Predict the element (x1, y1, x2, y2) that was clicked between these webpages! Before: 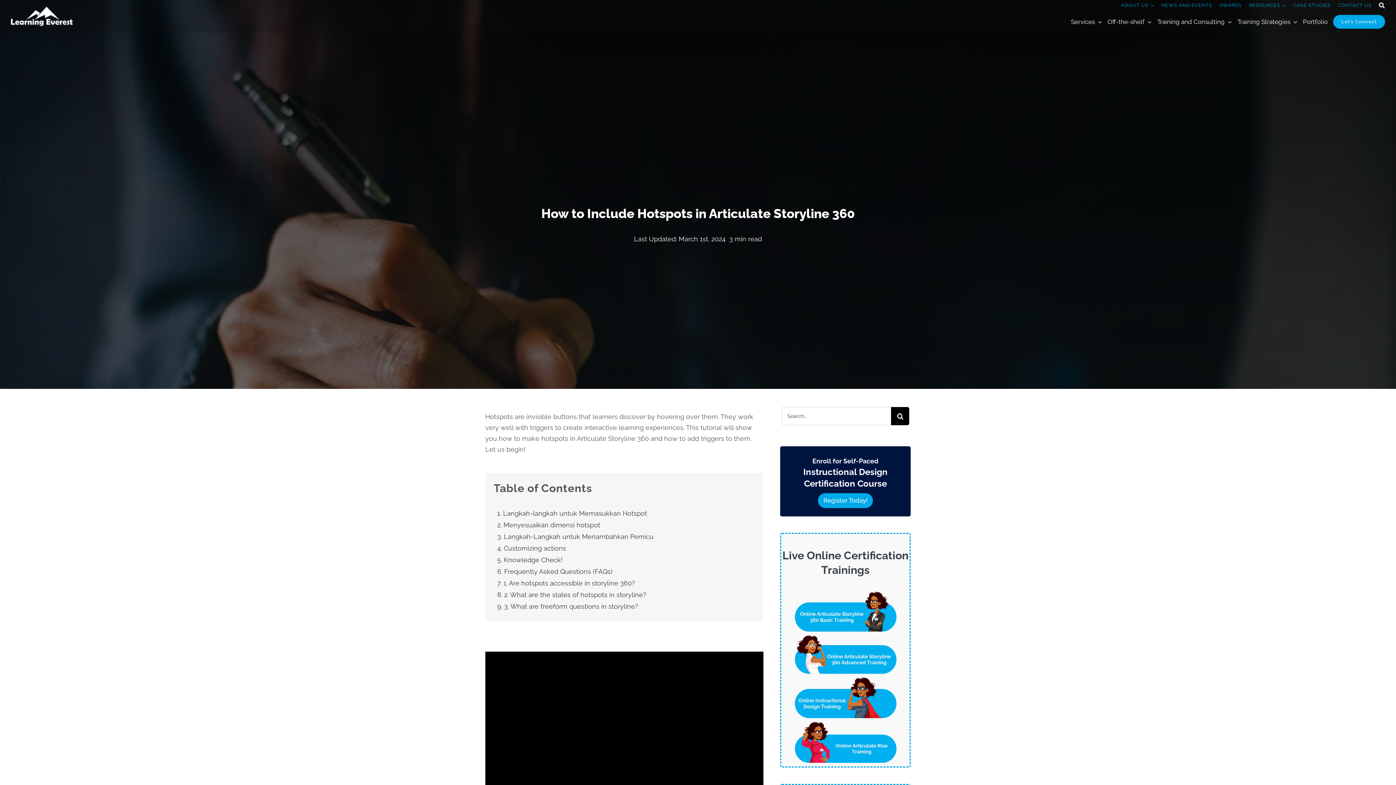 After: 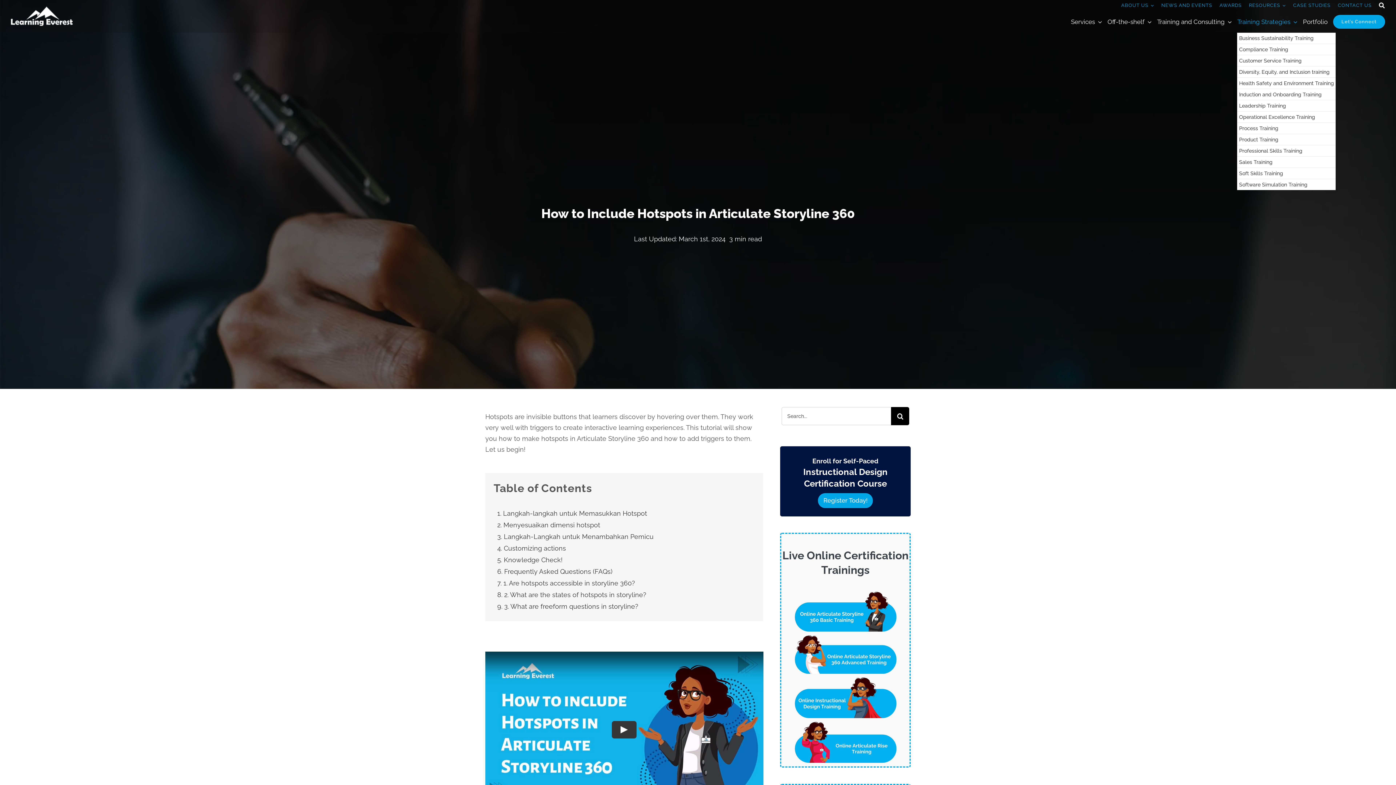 Action: bbox: (1237, 16, 1297, 27) label: Training Strategies